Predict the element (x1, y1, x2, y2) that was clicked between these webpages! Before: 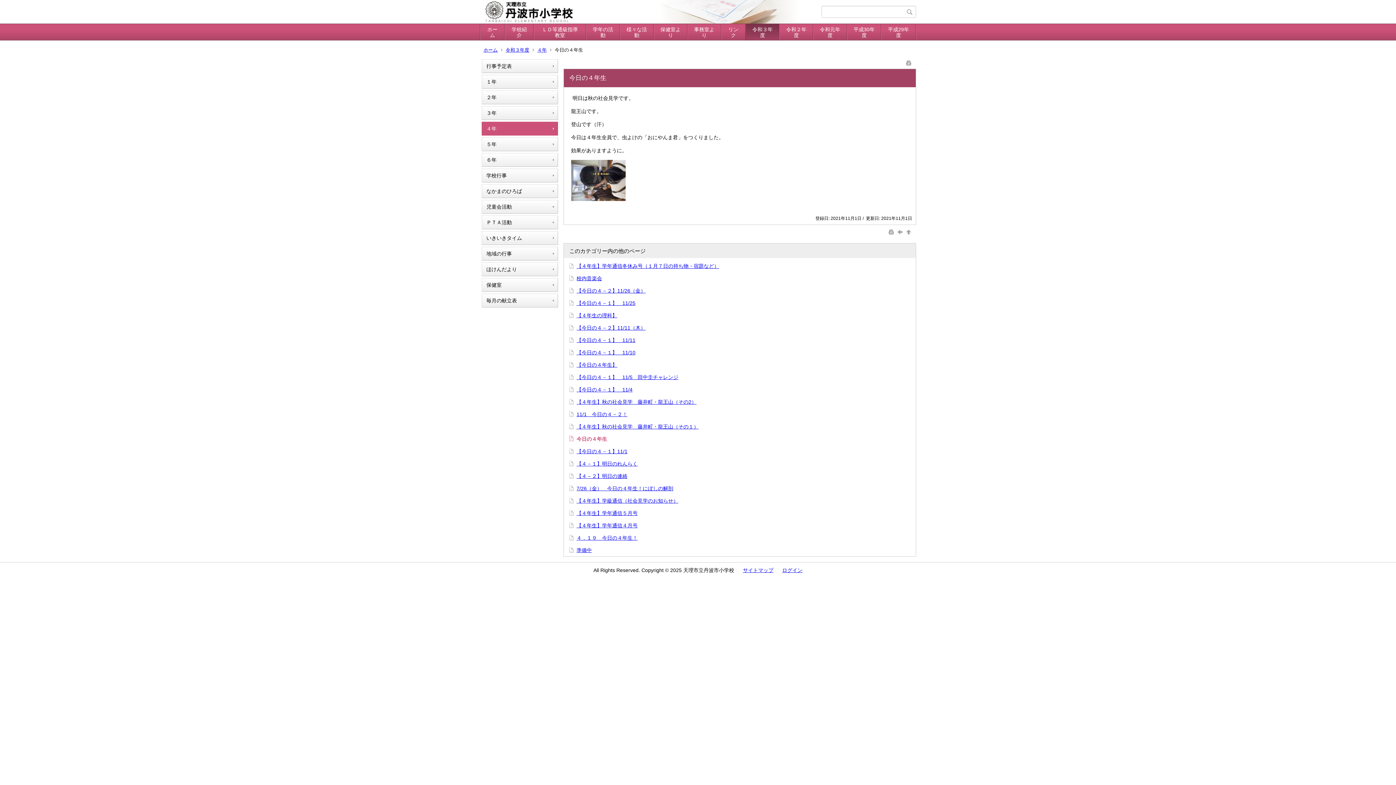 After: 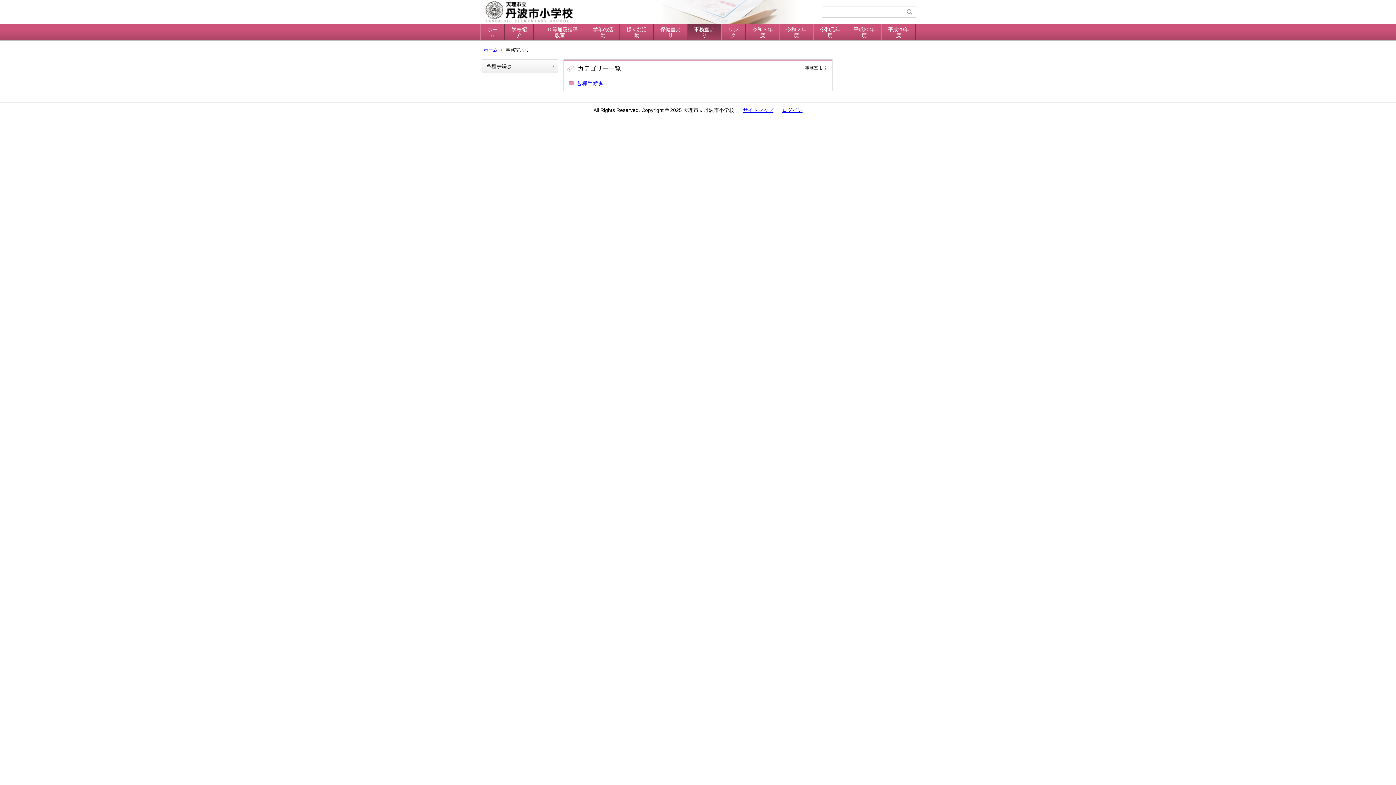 Action: bbox: (687, 24, 721, 40) label: 事務室より